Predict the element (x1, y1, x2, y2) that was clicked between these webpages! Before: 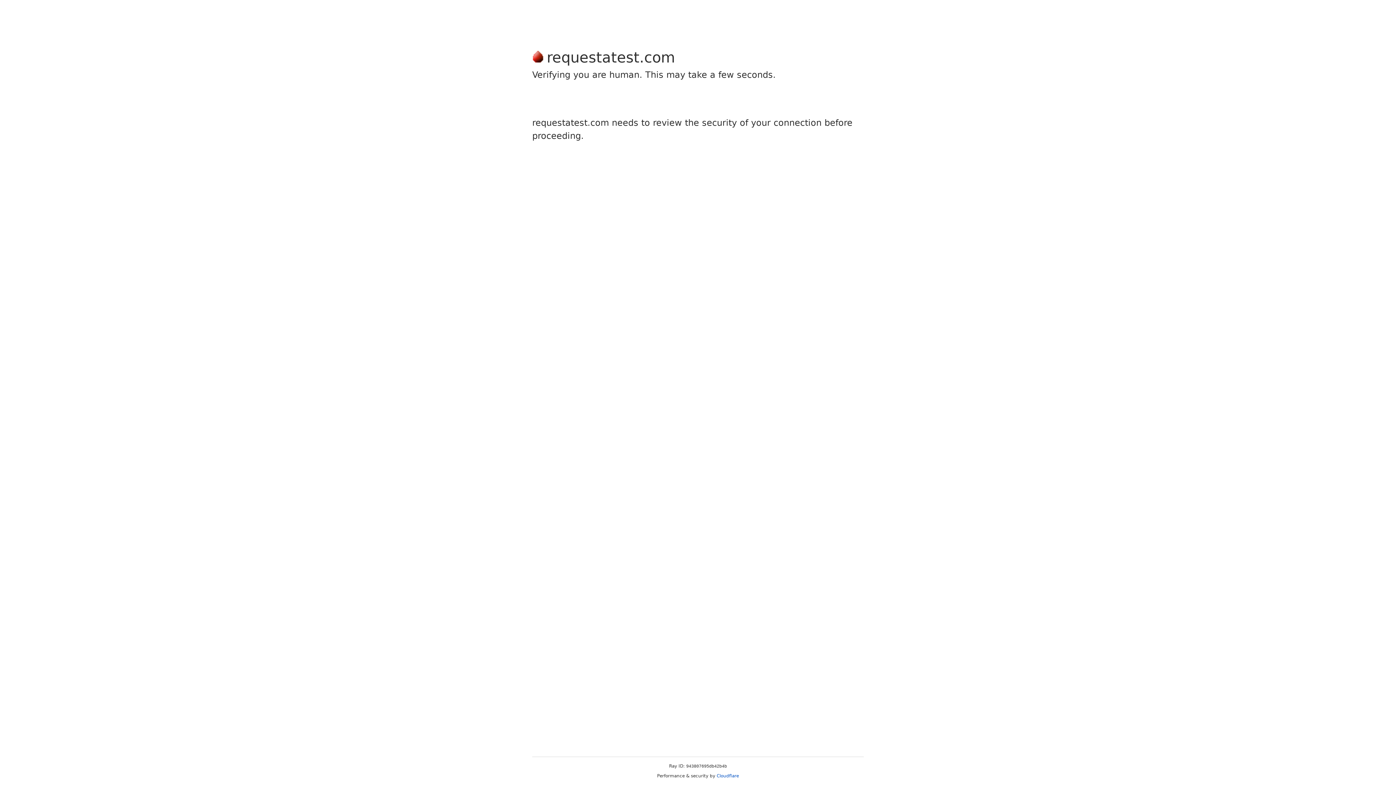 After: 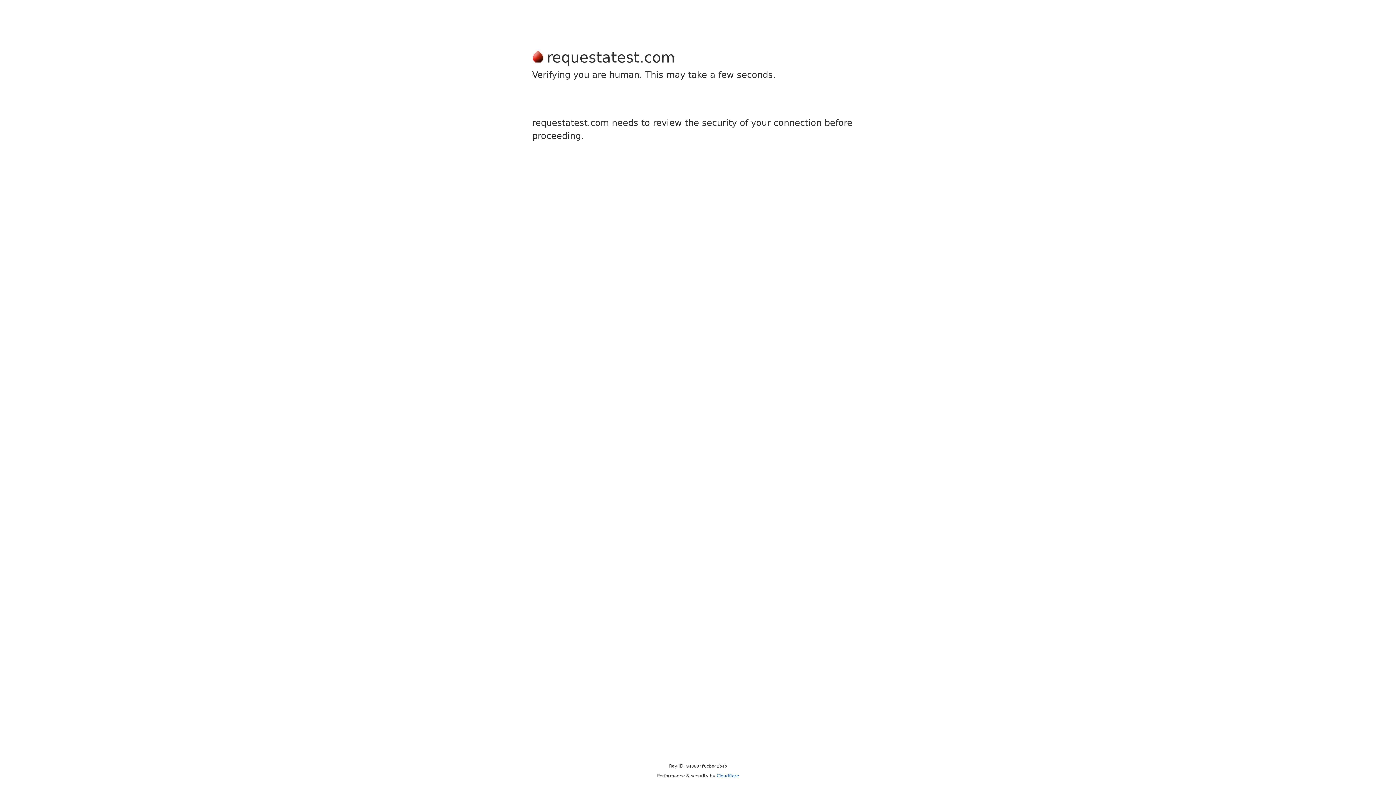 Action: label: Cloudflare bbox: (716, 773, 739, 778)